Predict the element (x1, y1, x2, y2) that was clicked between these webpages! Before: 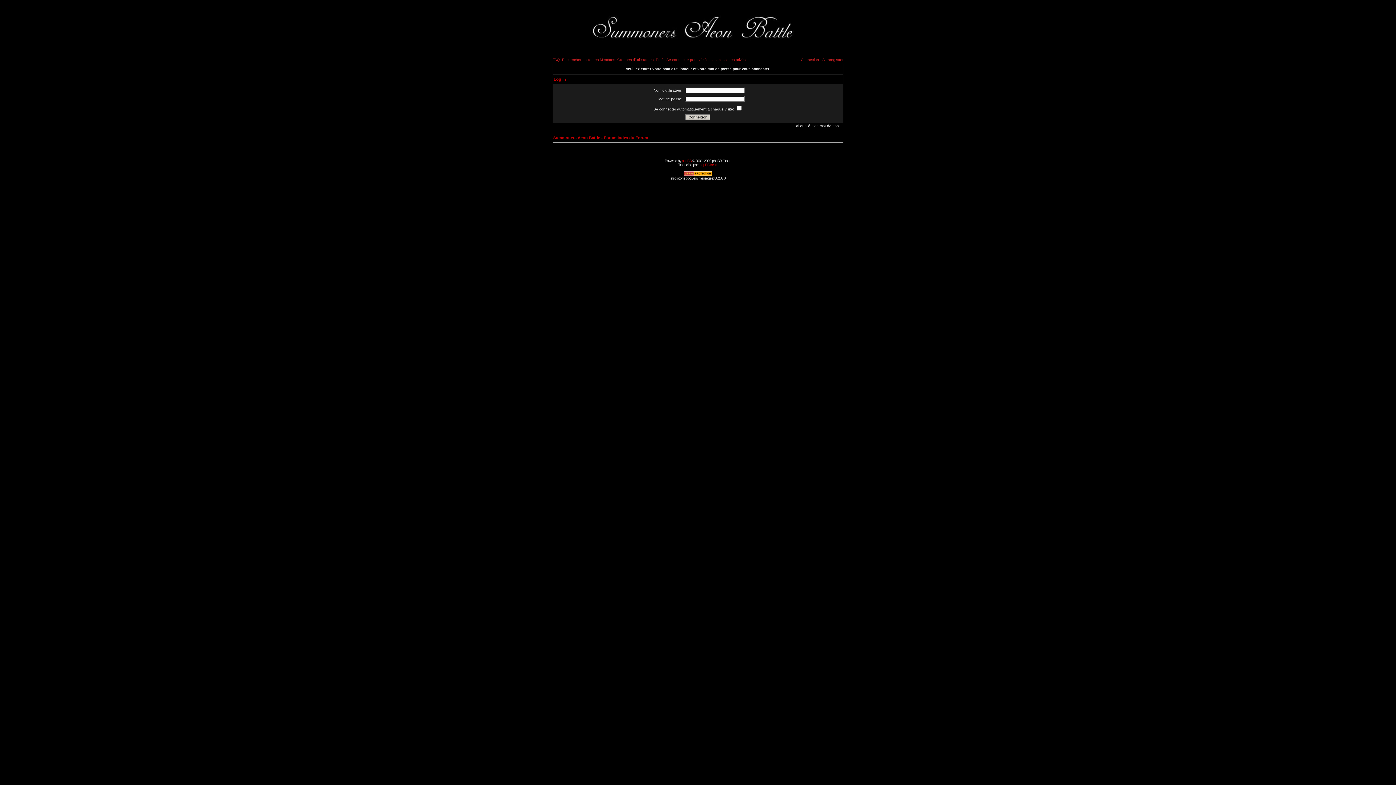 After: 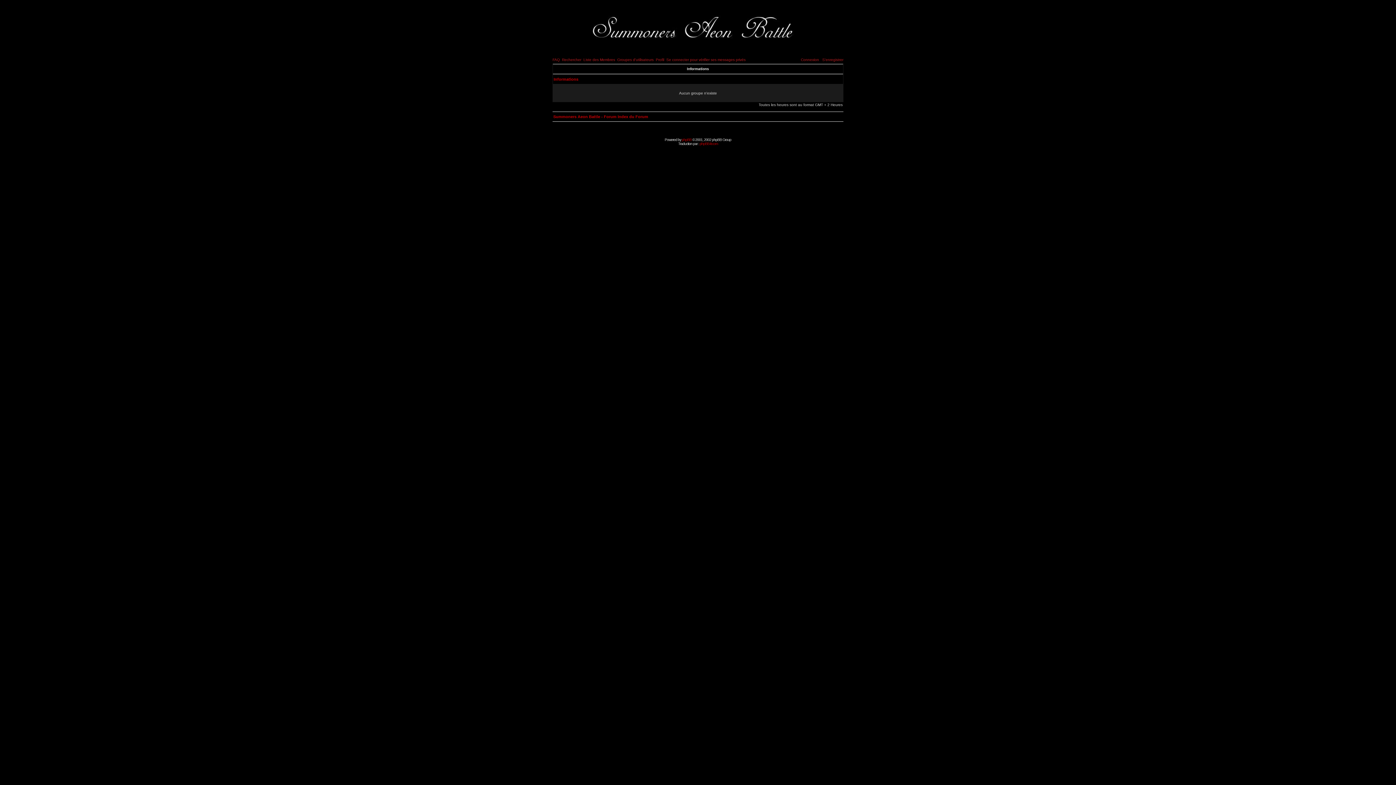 Action: label: Groupes d'utilisateurs bbox: (617, 57, 653, 61)